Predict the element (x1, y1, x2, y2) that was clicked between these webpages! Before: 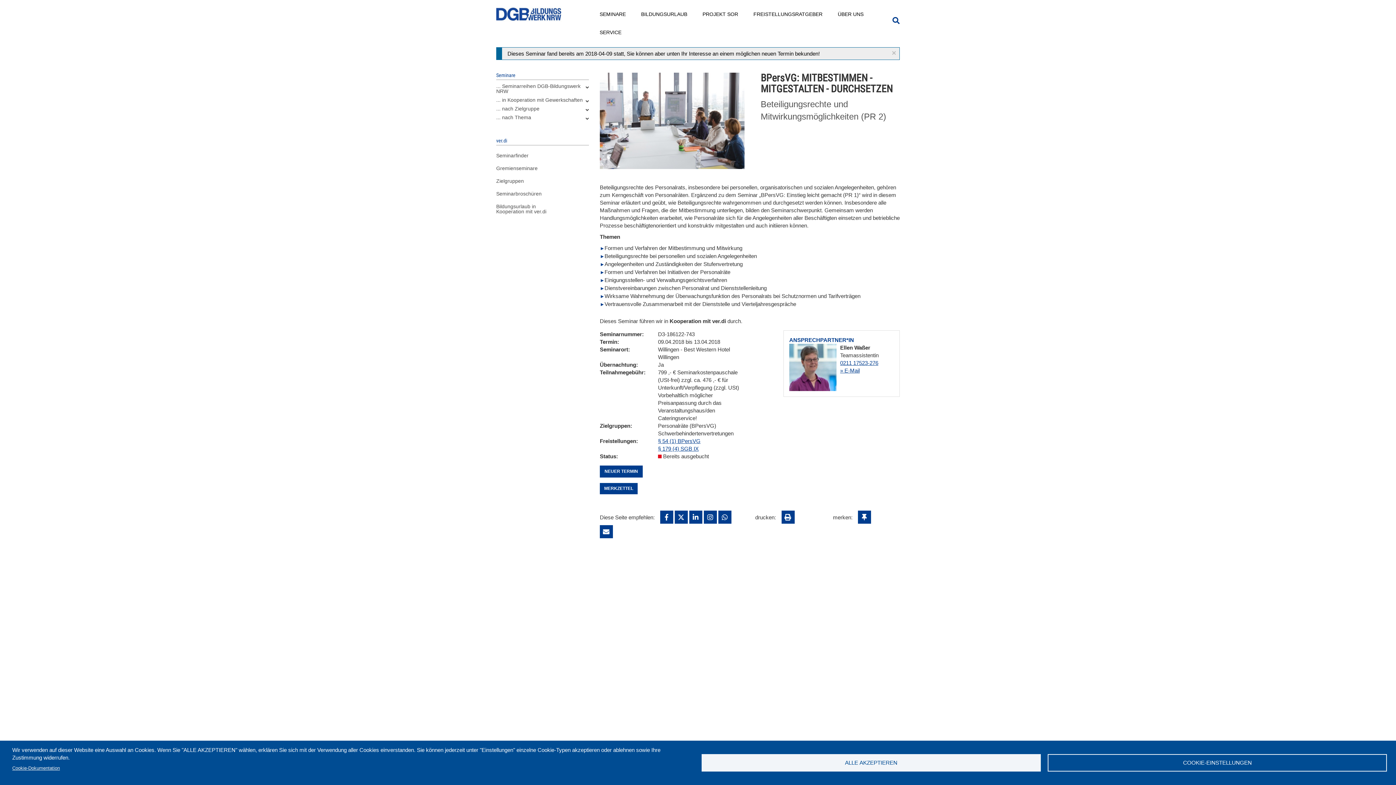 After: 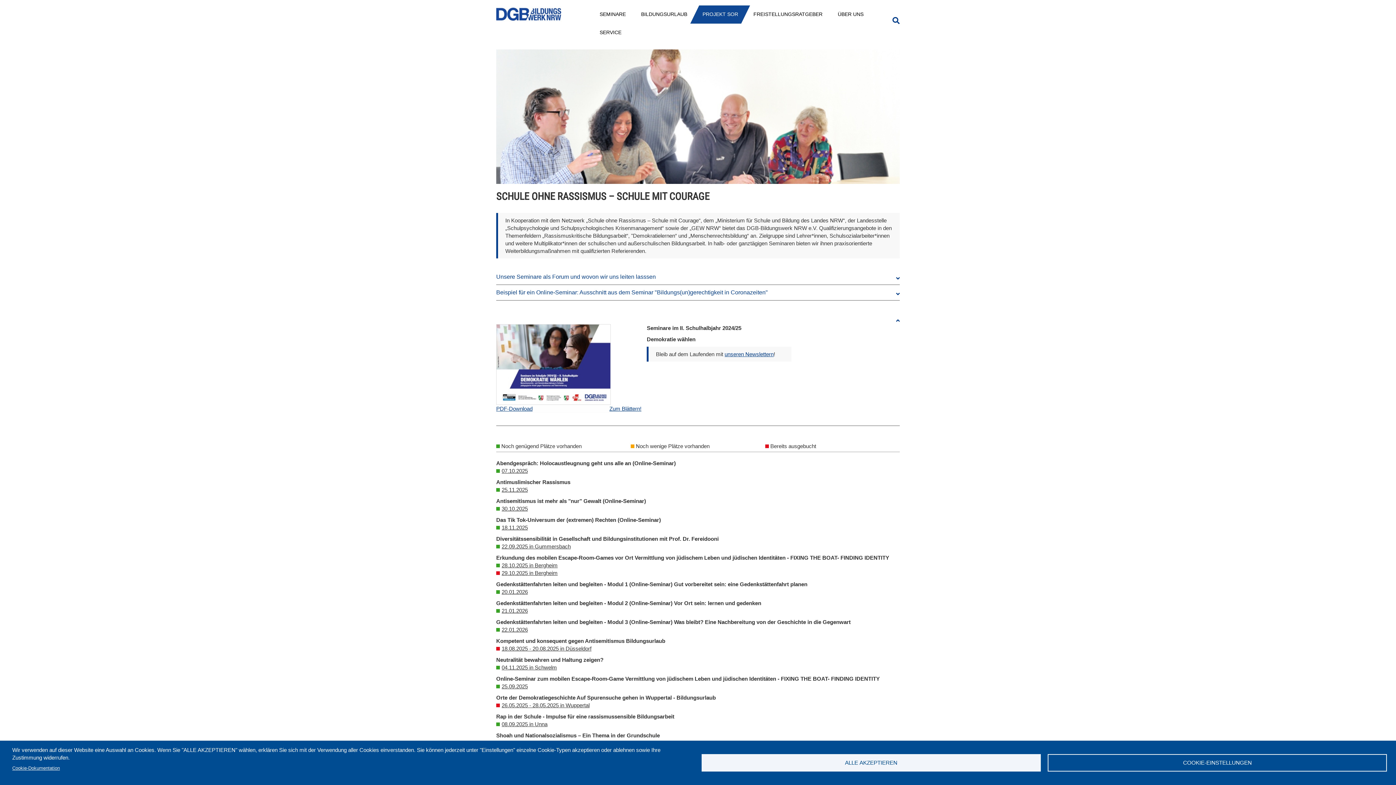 Action: label: PROJEKT SOR bbox: (695, 5, 746, 22)